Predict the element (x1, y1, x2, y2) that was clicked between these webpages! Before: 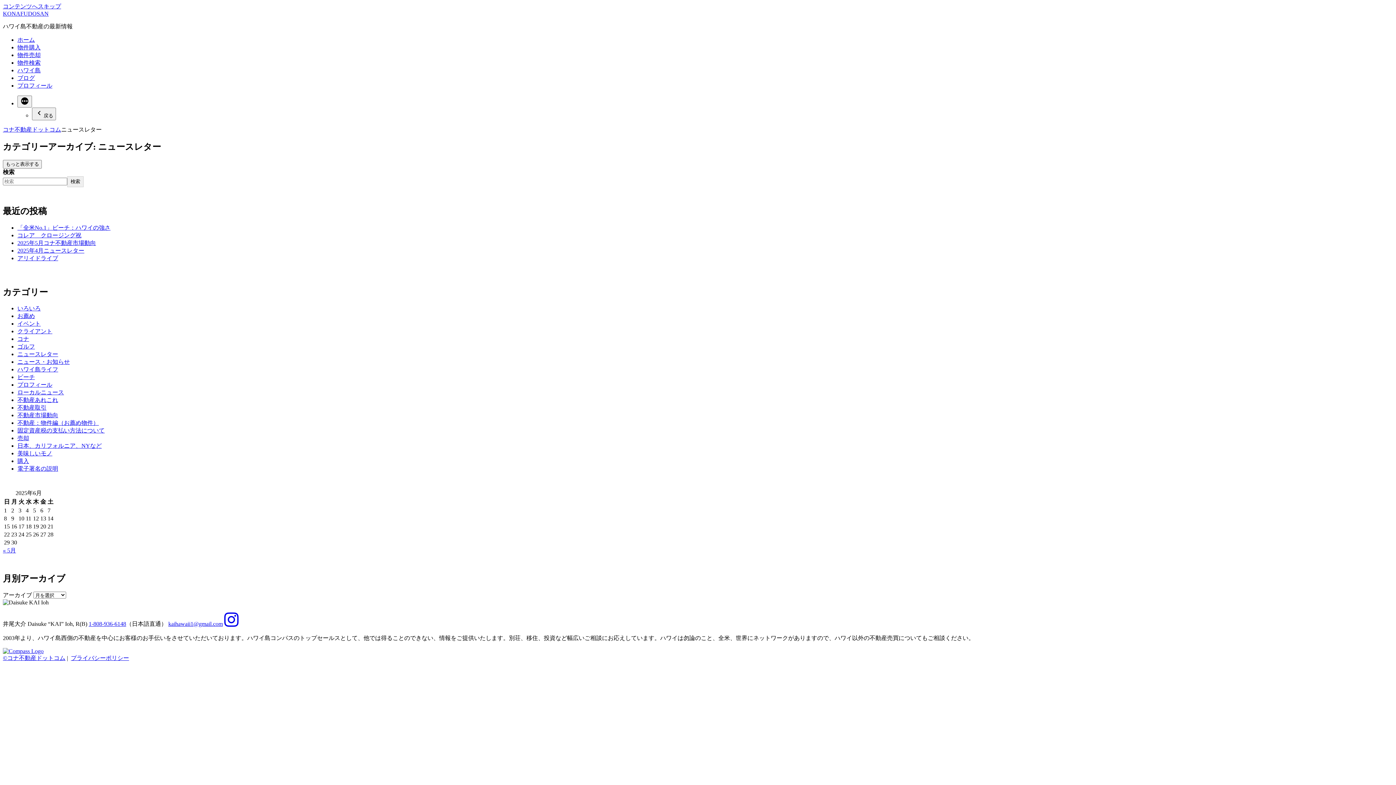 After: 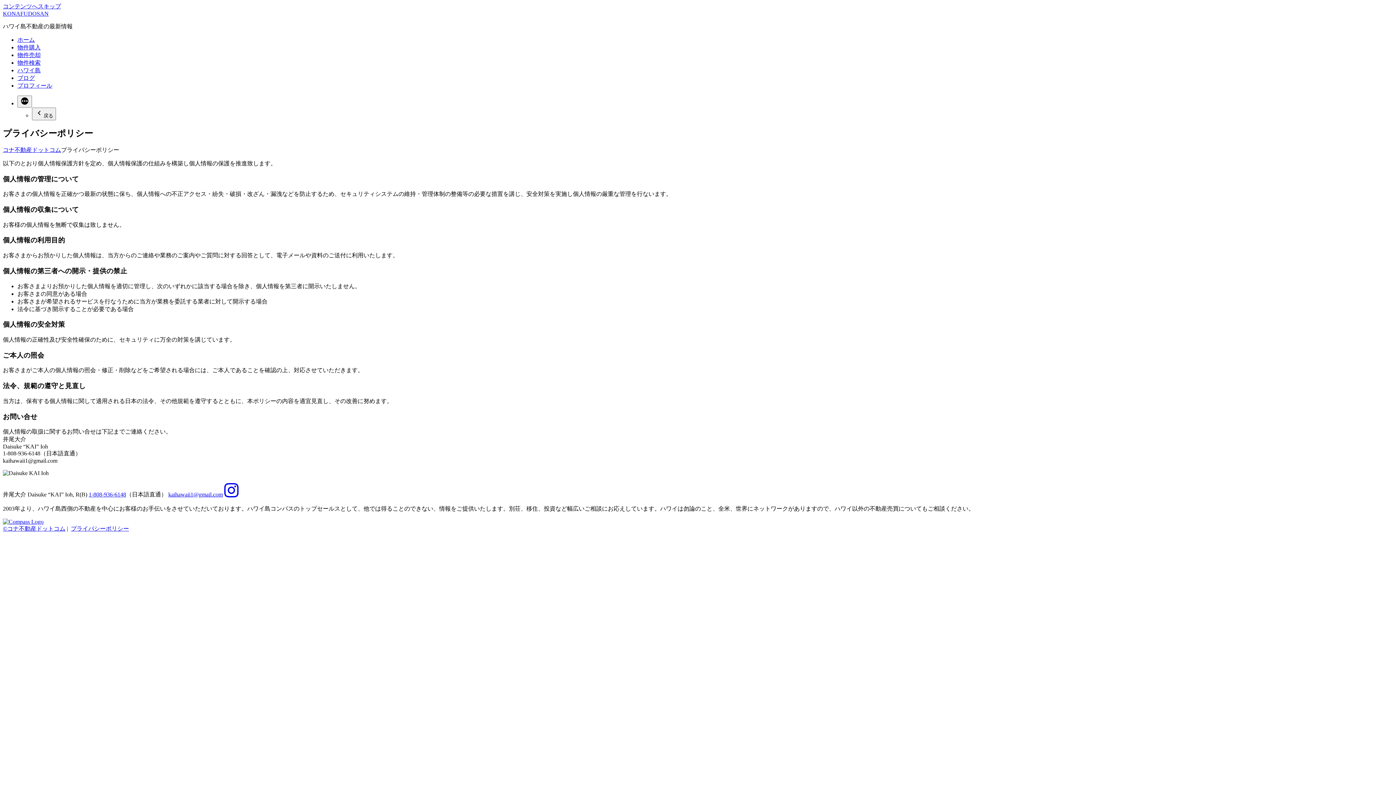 Action: label: プライバシーポリシー bbox: (70, 655, 129, 661)